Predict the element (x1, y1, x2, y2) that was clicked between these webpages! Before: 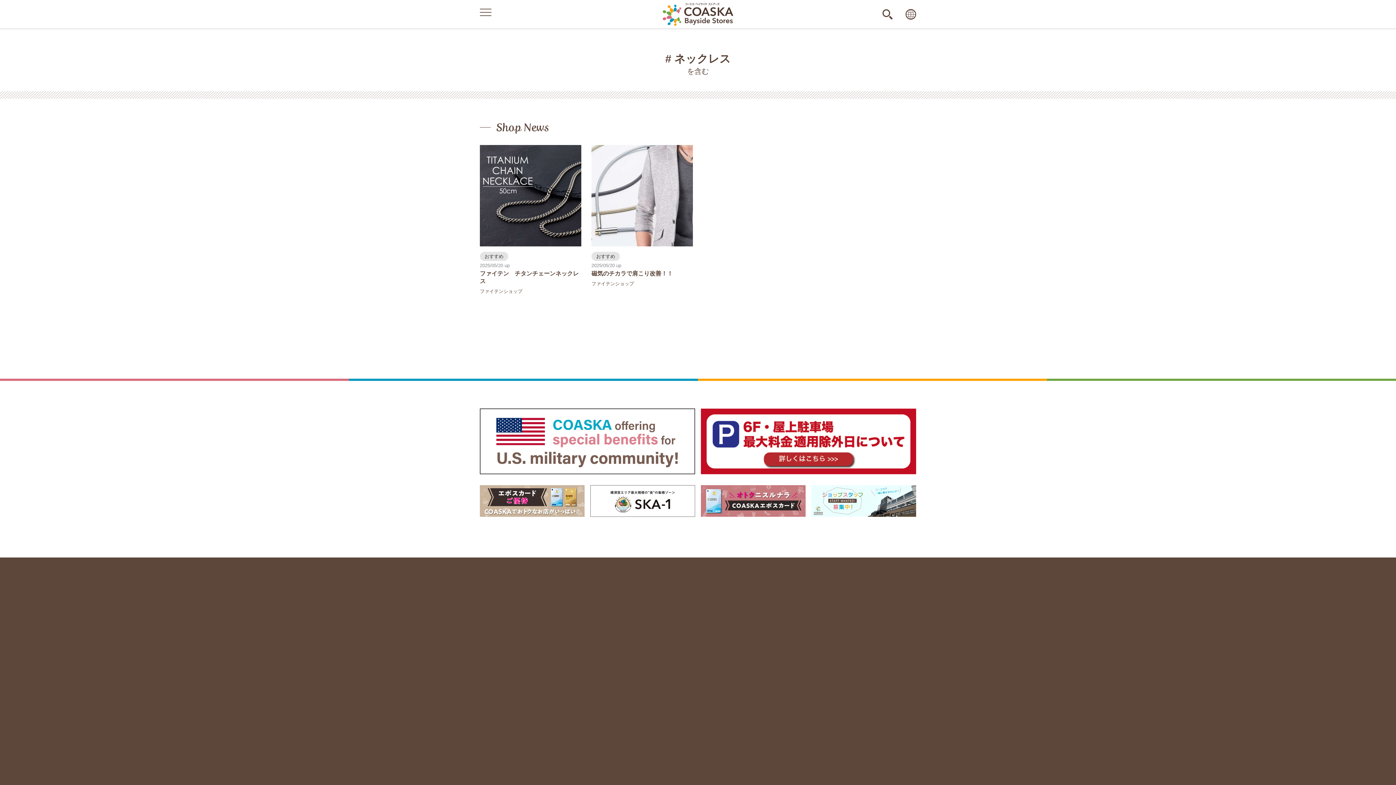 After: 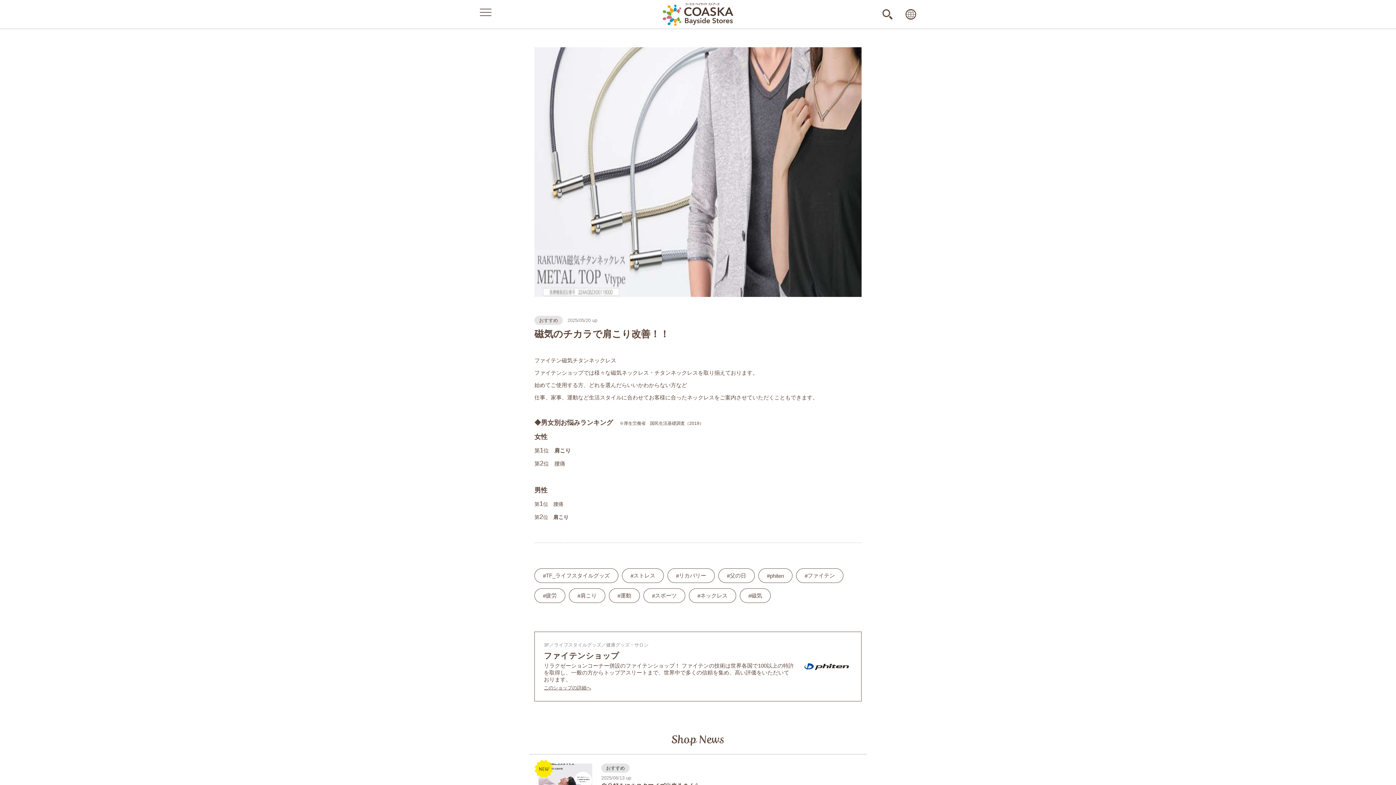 Action: bbox: (591, 281, 634, 286) label: ファイテンショップ